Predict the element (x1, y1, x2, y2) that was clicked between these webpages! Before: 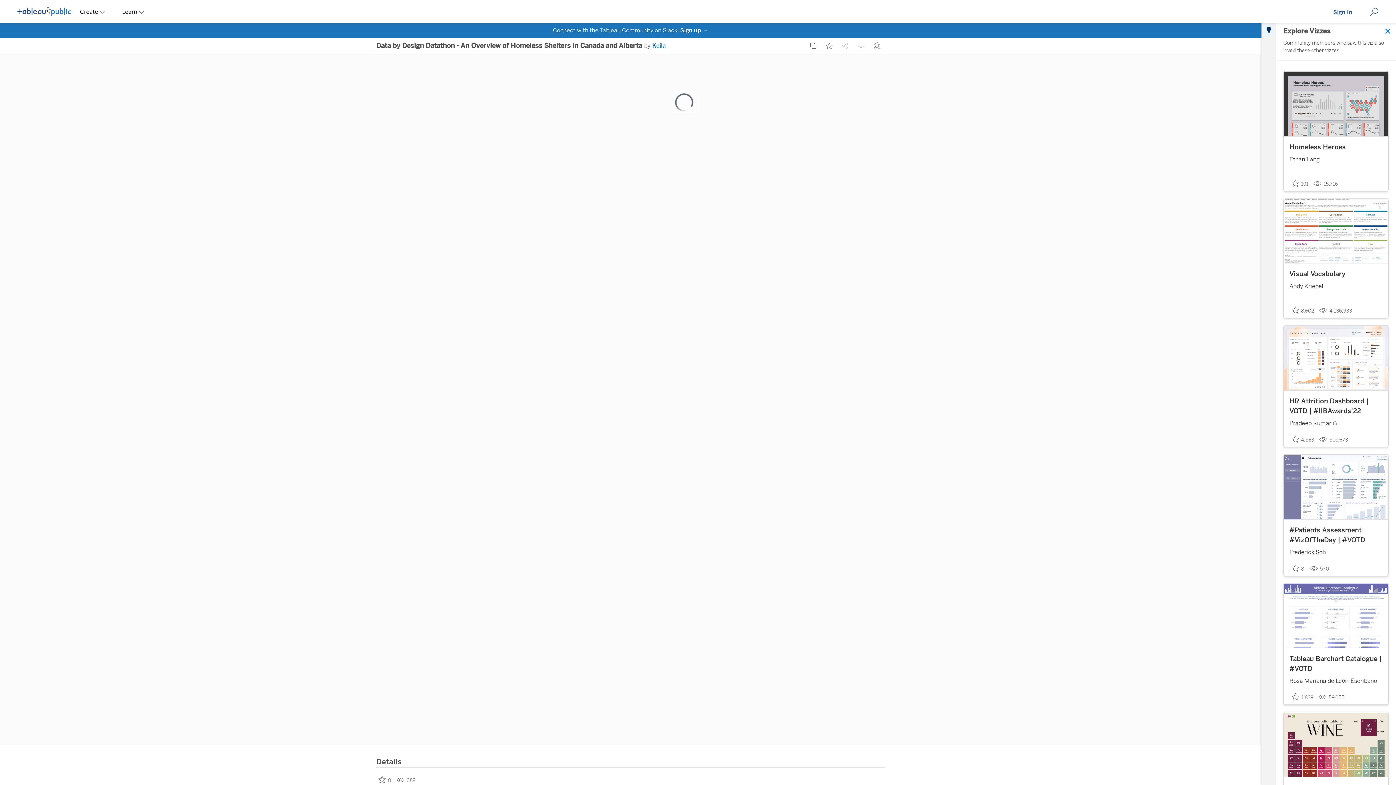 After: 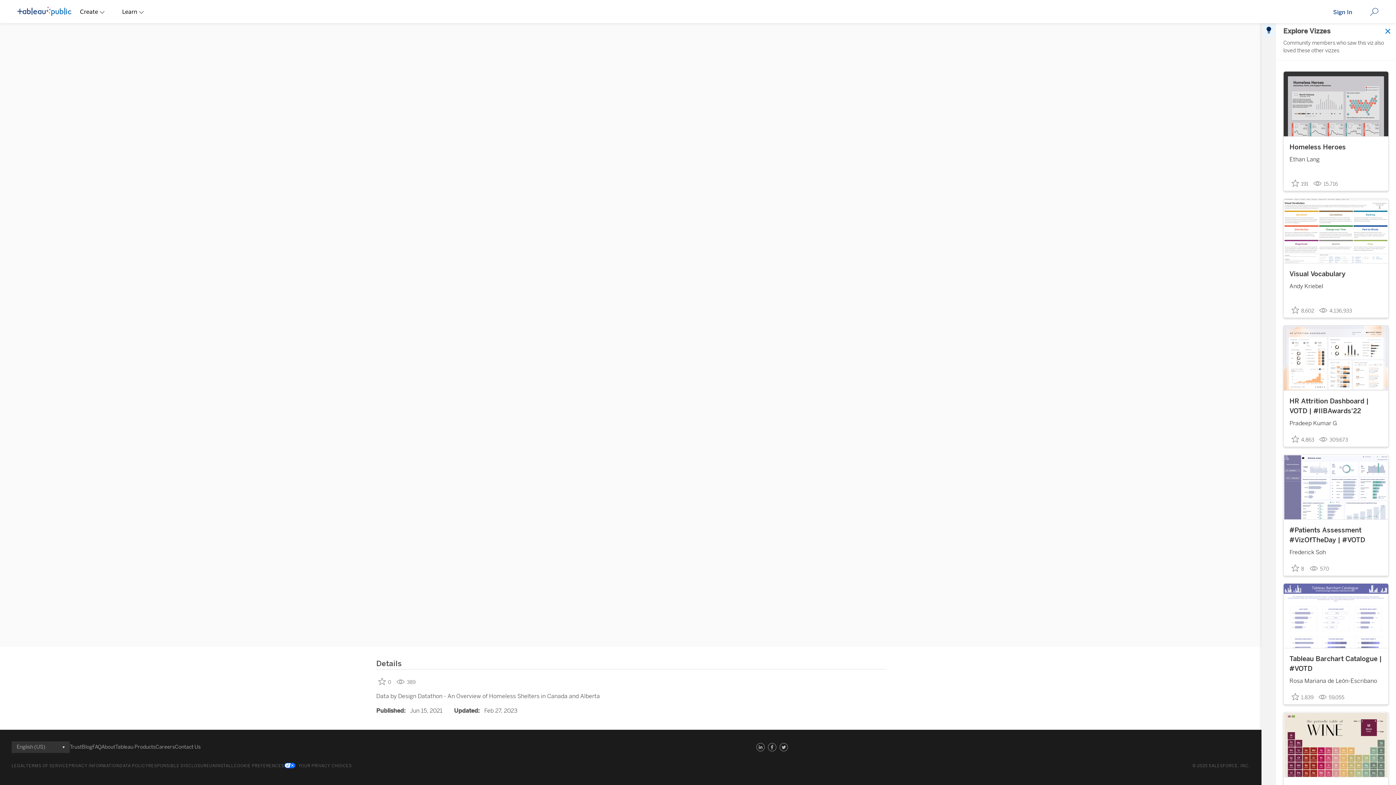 Action: bbox: (766, 741, 778, 753) label: Facebook link